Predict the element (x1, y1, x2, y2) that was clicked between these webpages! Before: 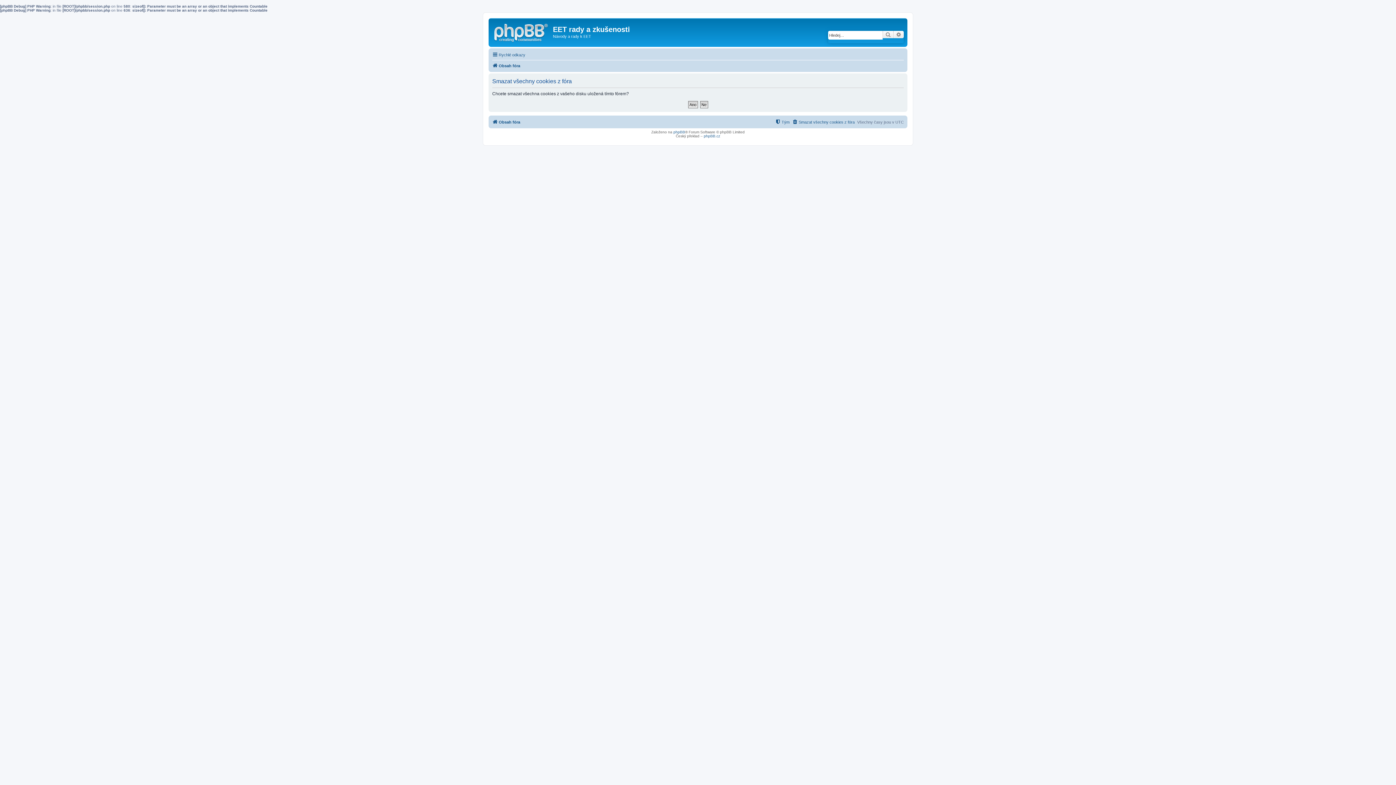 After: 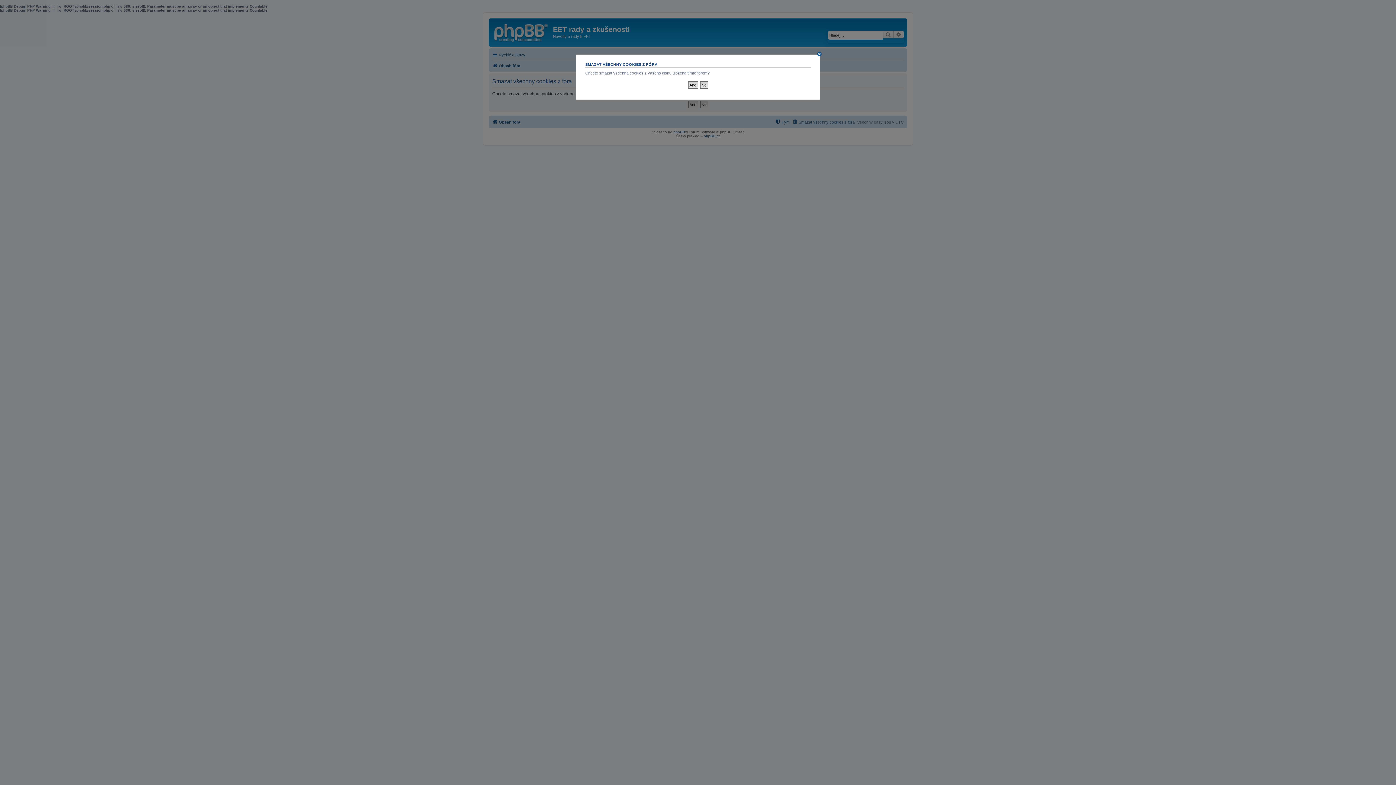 Action: label: Smazat všechny cookies z fóra bbox: (792, 117, 854, 126)